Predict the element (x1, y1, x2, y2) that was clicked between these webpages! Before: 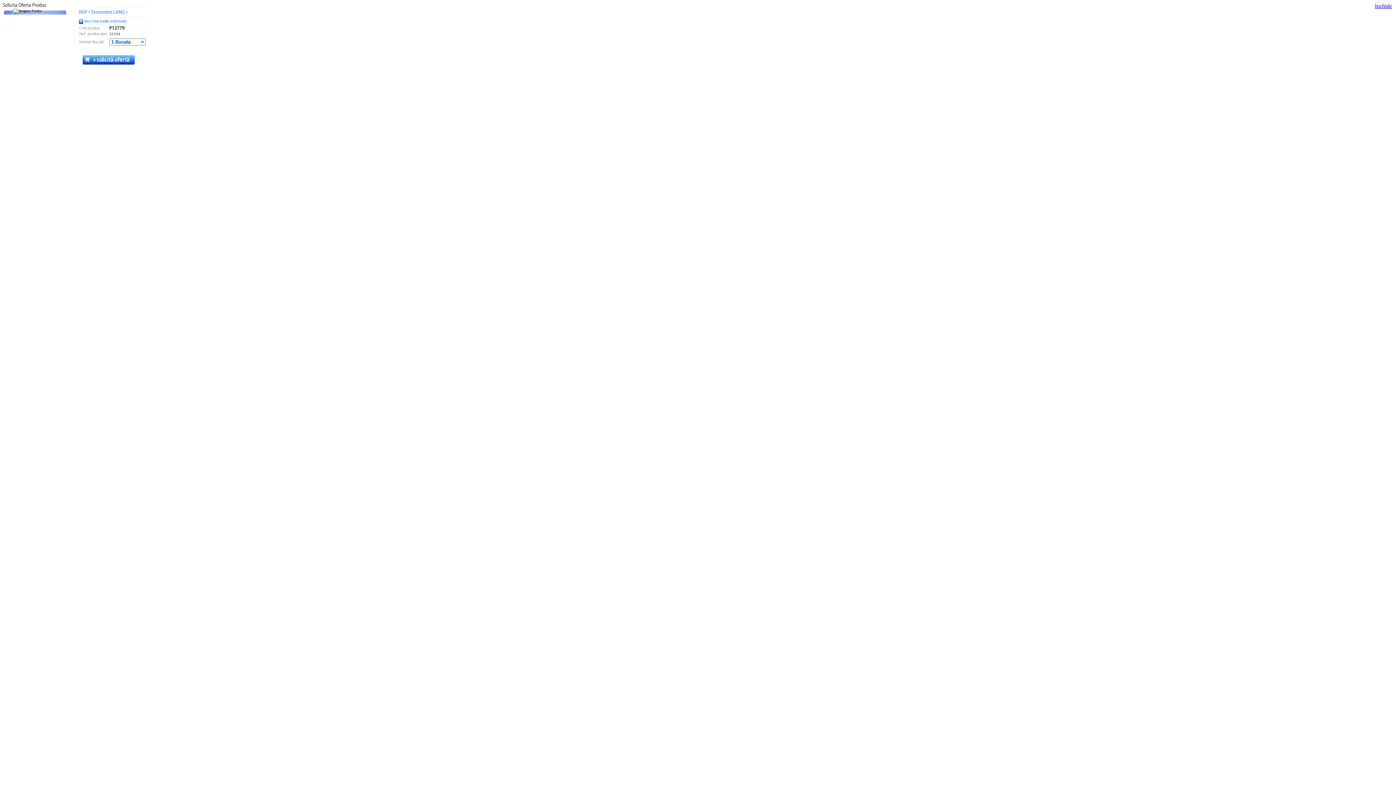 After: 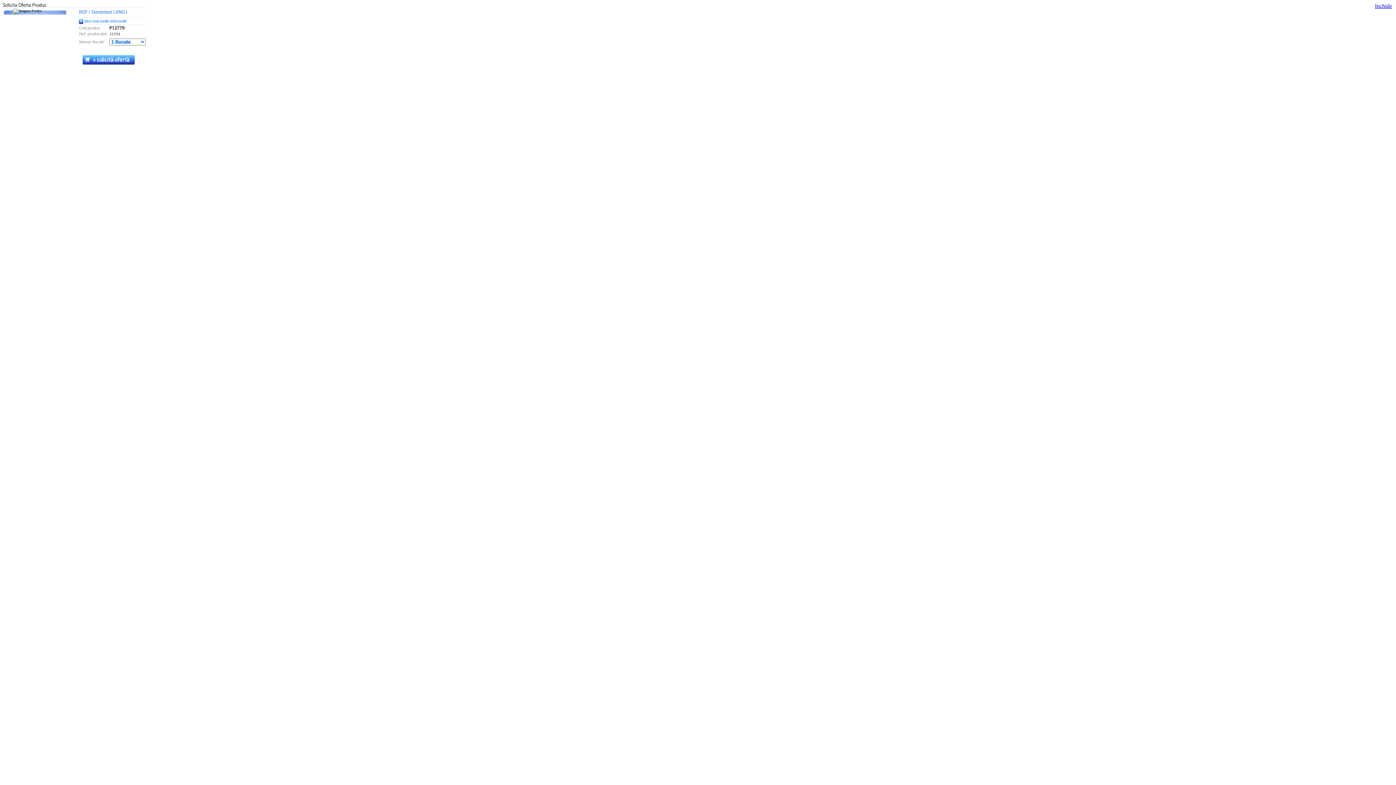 Action: label: Inchide bbox: (1375, 2, 1392, 9)